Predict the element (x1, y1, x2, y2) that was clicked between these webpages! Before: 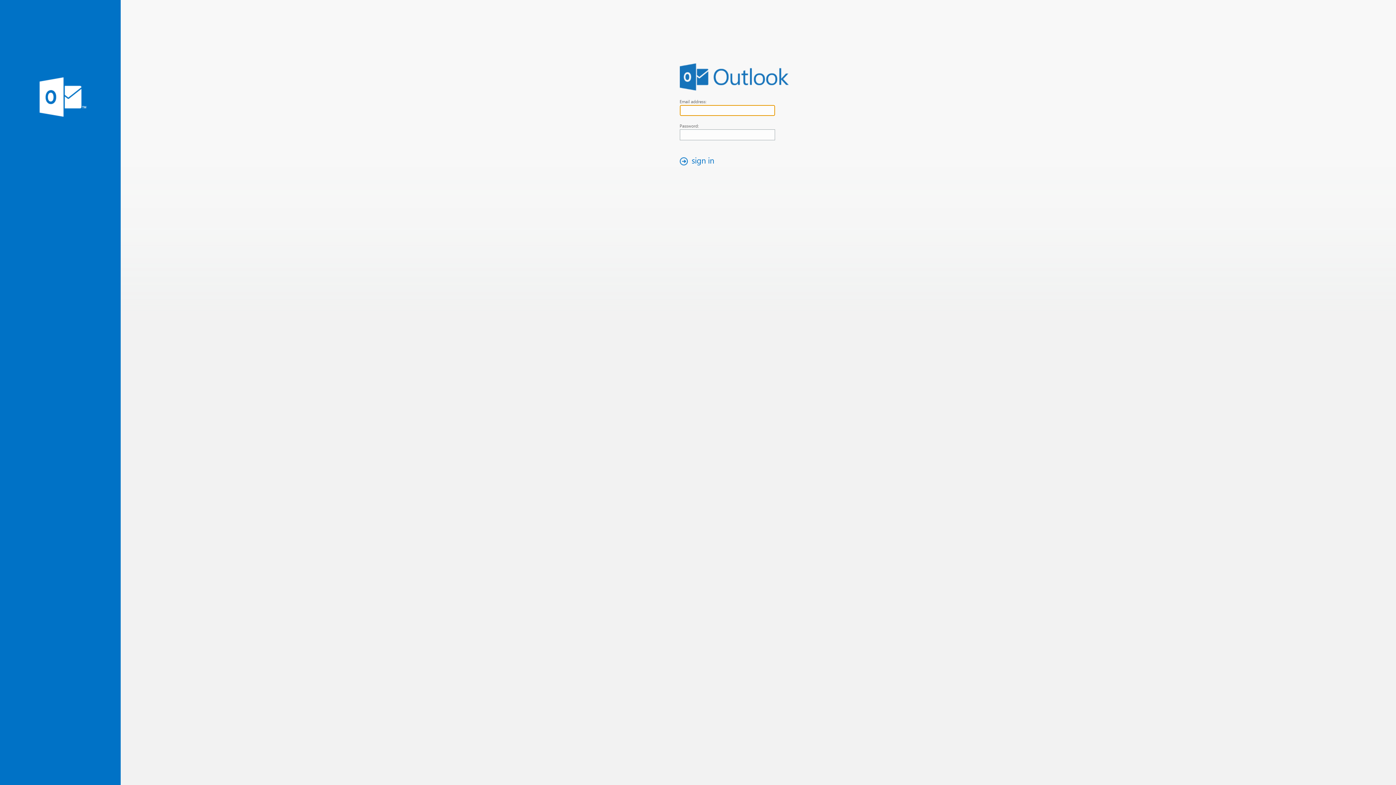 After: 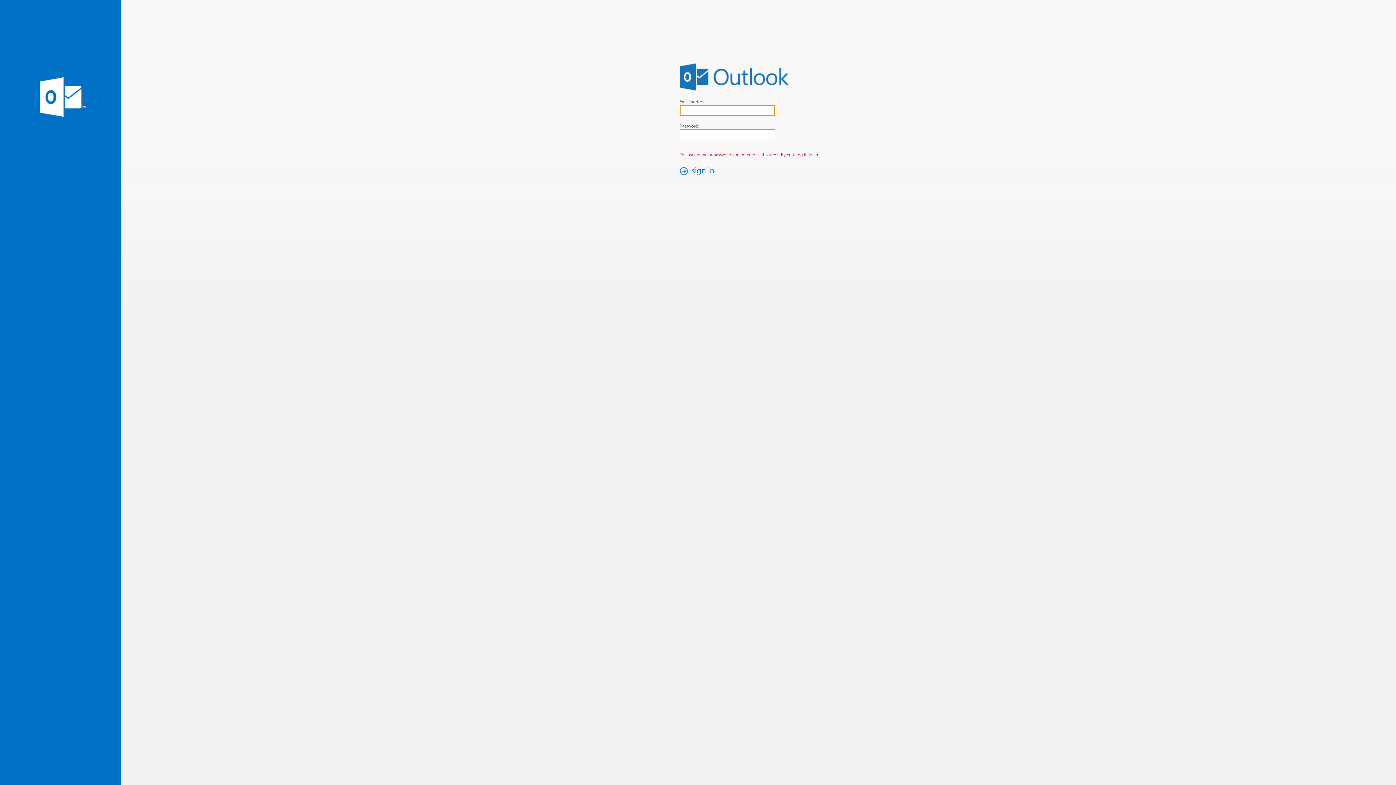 Action: bbox: (676, 154, 721, 167) label: sign in